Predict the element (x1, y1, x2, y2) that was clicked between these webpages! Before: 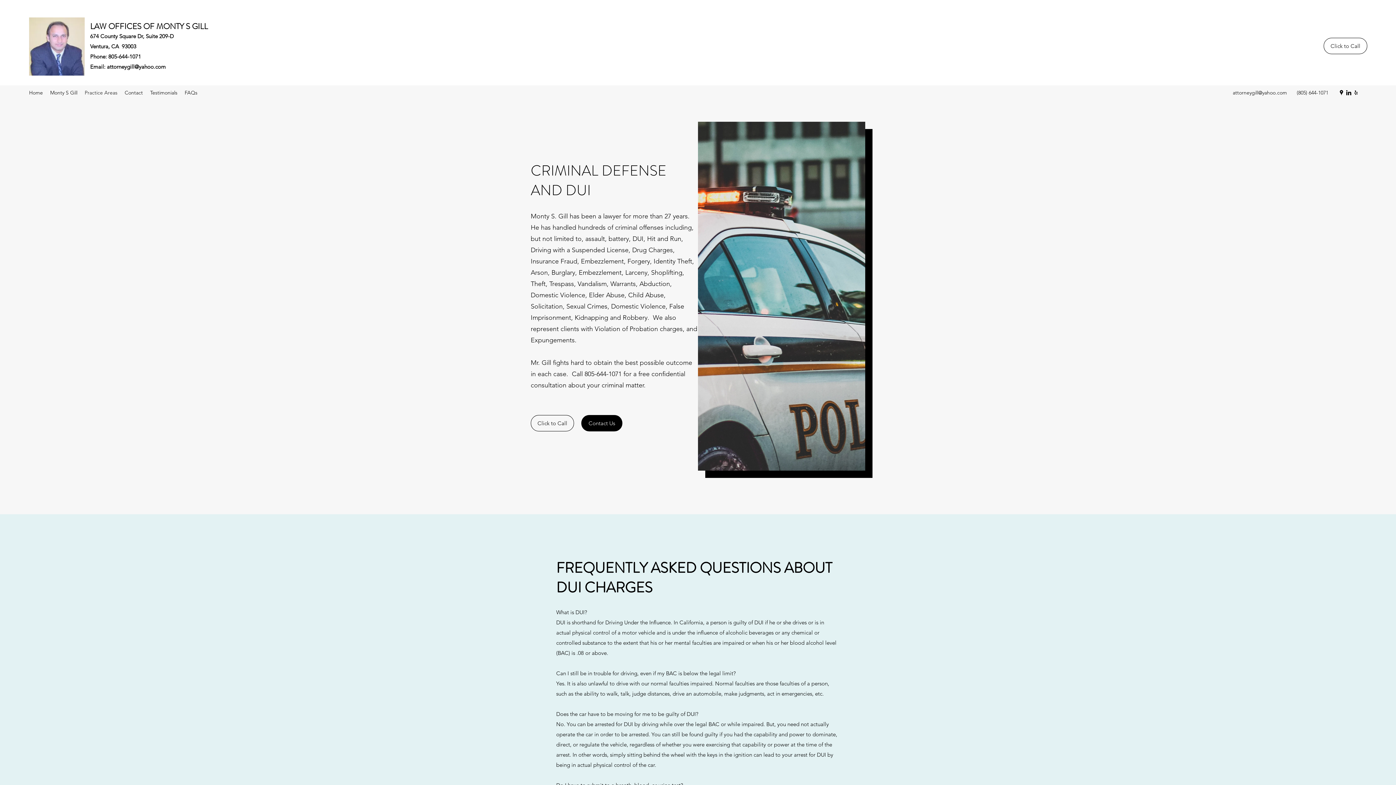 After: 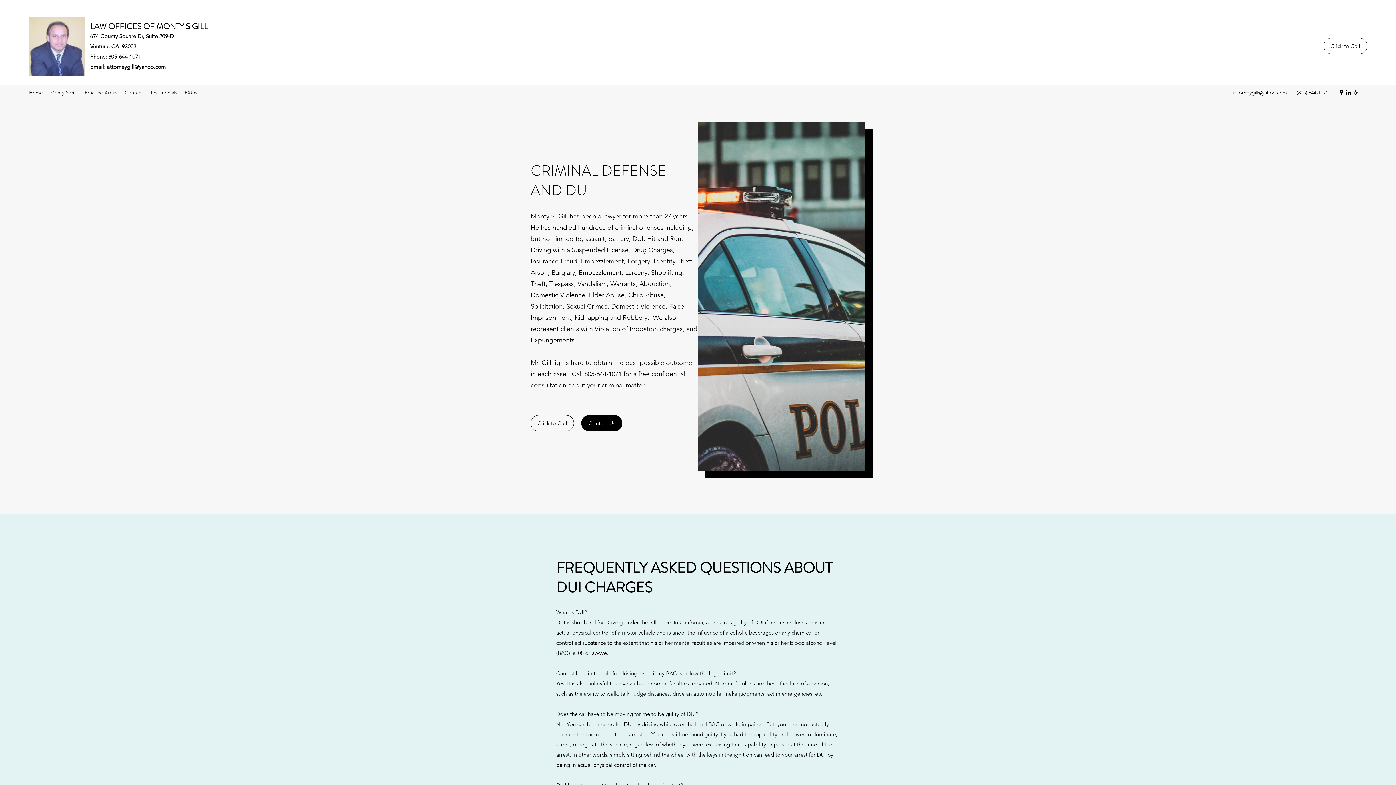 Action: label: attorneygill@yahoo.com bbox: (106, 63, 165, 70)